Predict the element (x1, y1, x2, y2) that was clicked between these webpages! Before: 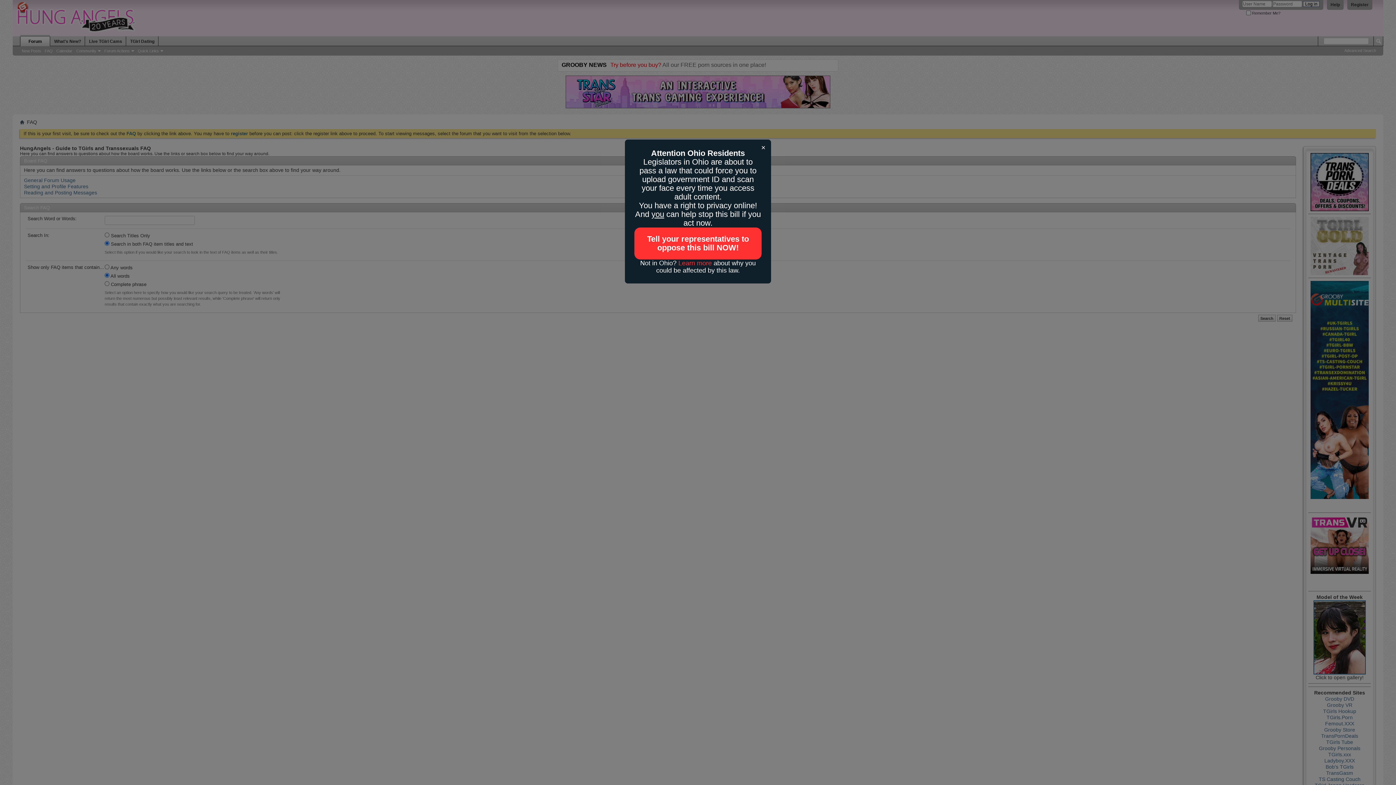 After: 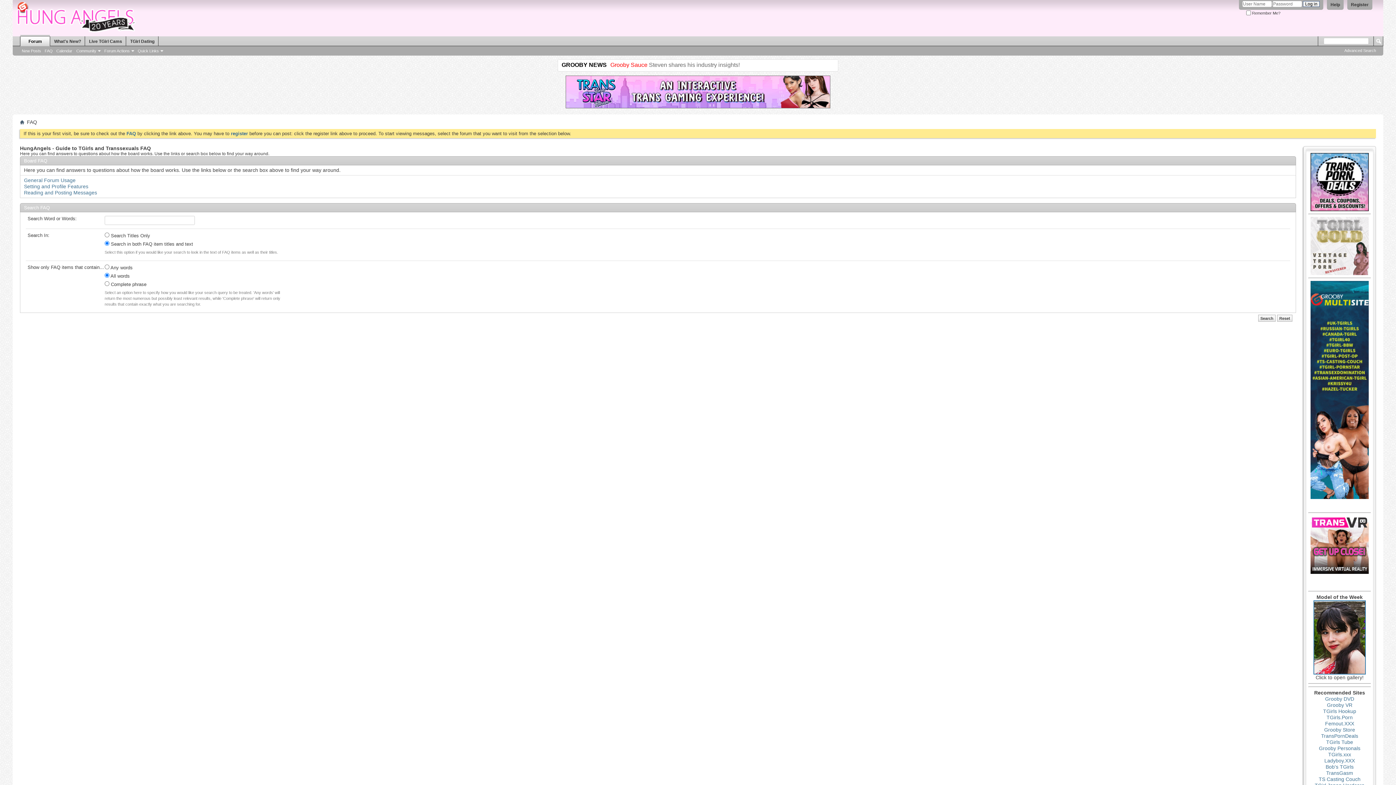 Action: label: Learn more bbox: (678, 259, 712, 266)